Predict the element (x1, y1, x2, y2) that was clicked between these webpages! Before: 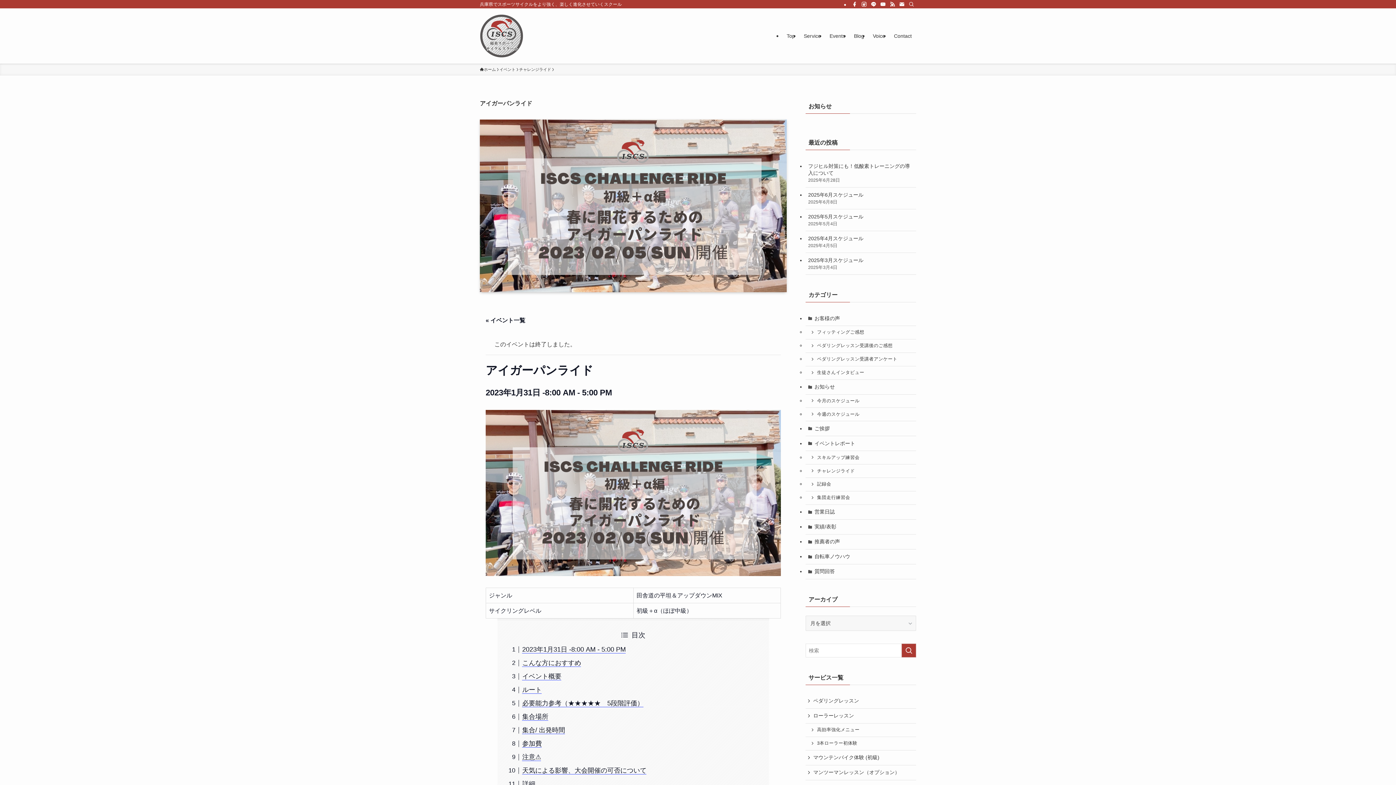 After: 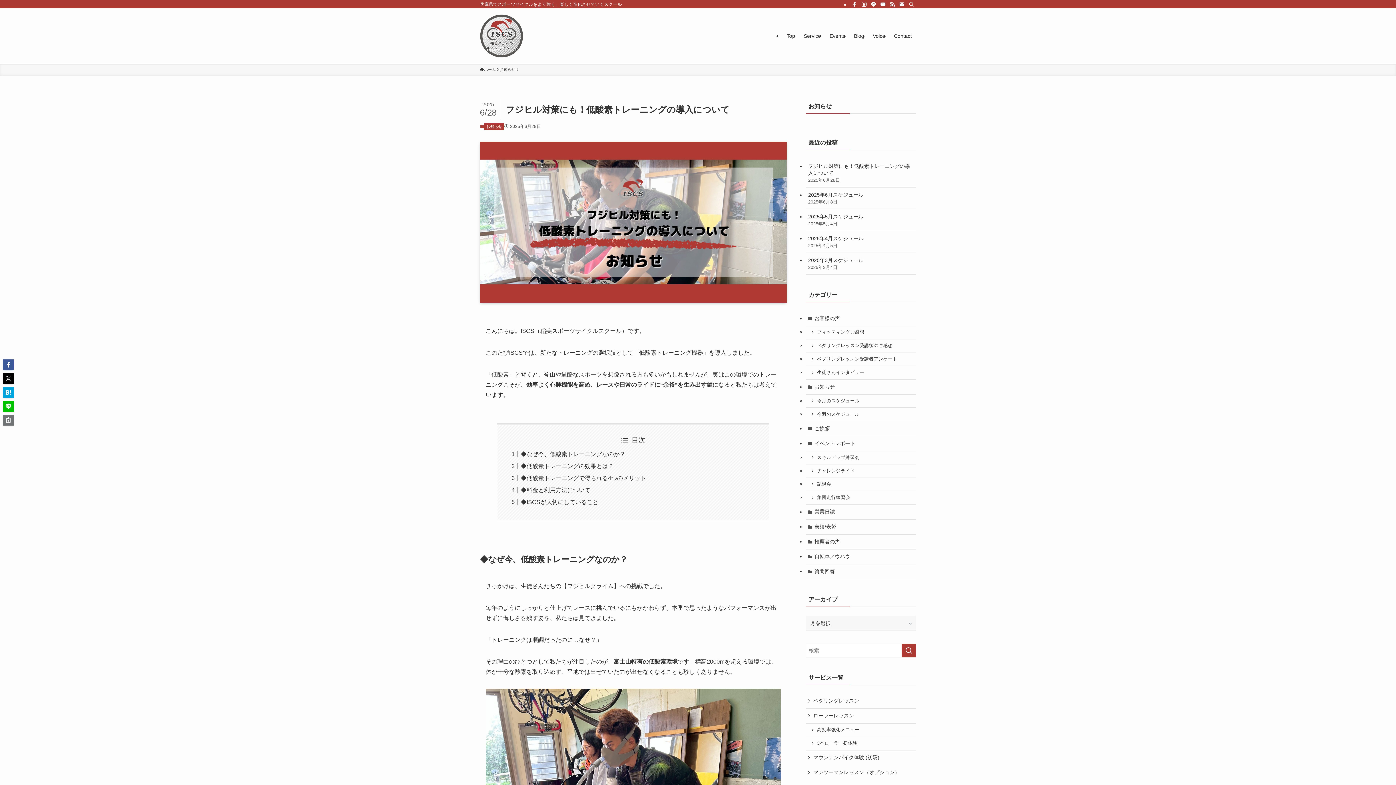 Action: bbox: (805, 158, 916, 187) label: フジヒル対策にも！低酸素トレーニングの導入について
2025年6月28日